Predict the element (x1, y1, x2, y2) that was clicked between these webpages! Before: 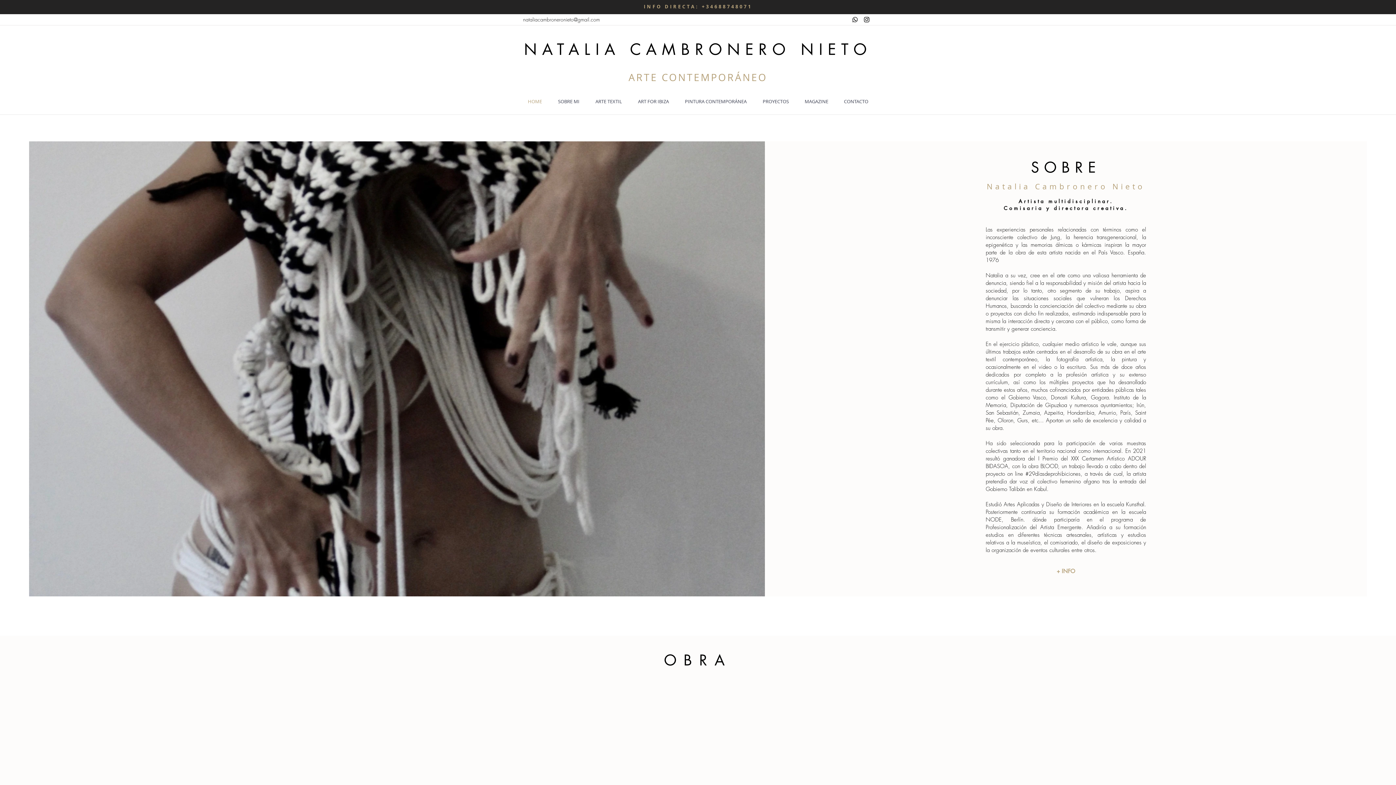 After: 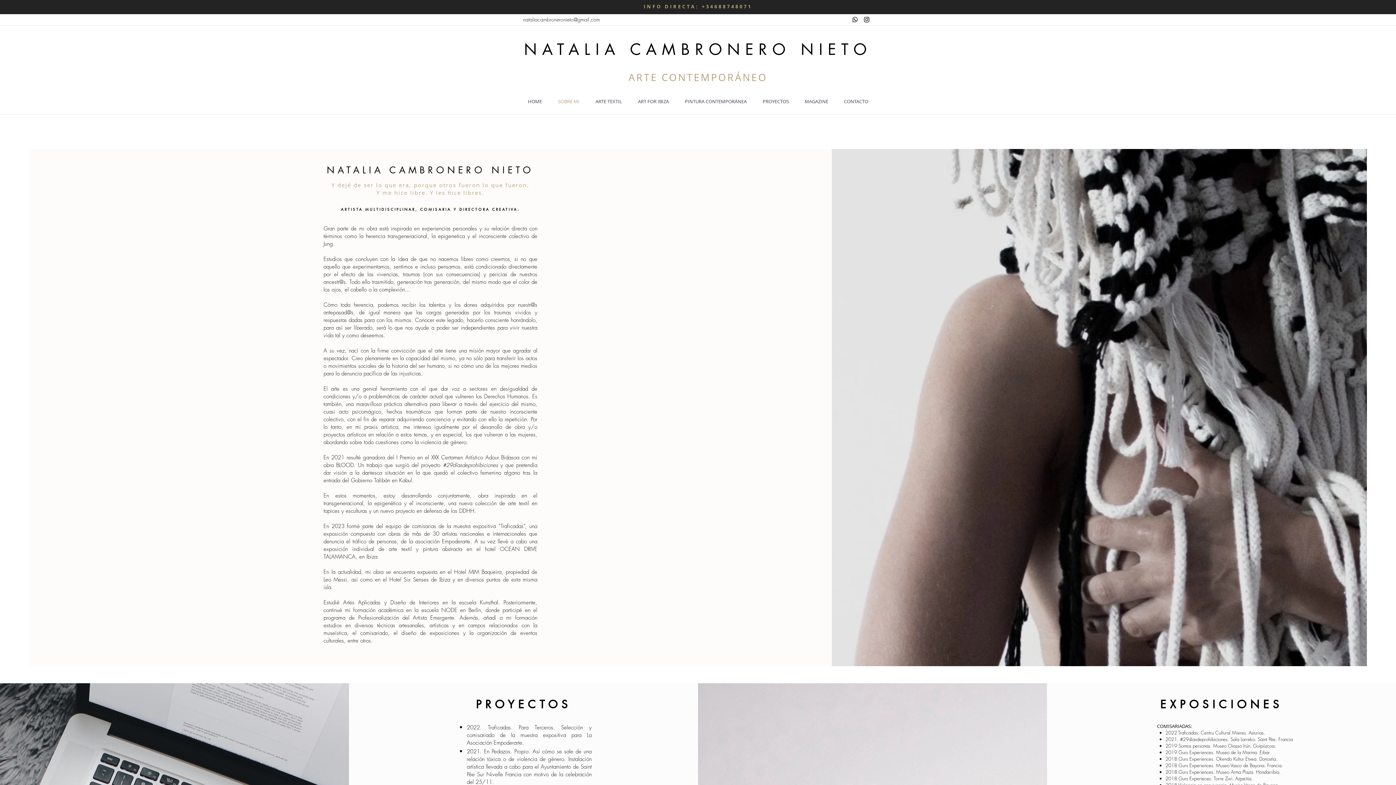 Action: label: SOBRE MI bbox: (550, 92, 587, 110)